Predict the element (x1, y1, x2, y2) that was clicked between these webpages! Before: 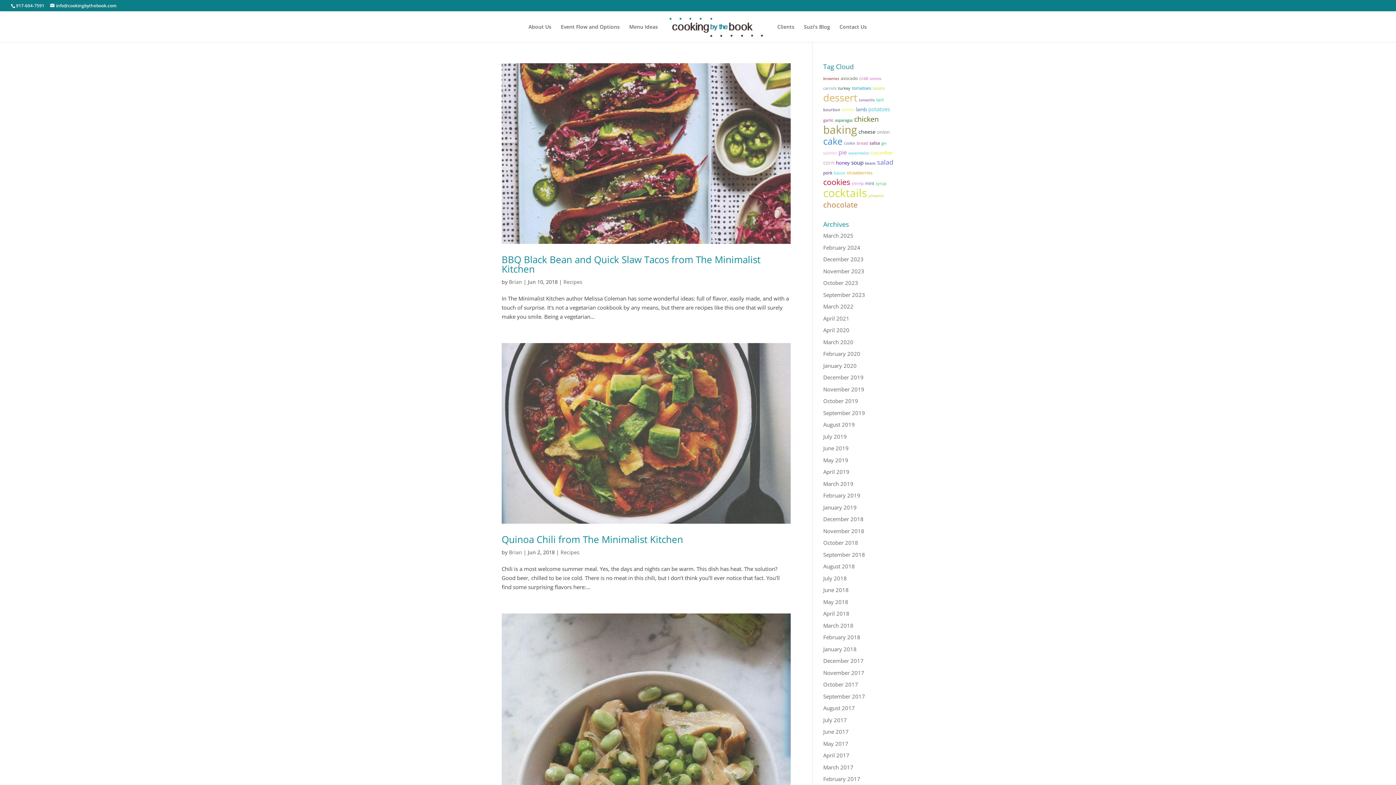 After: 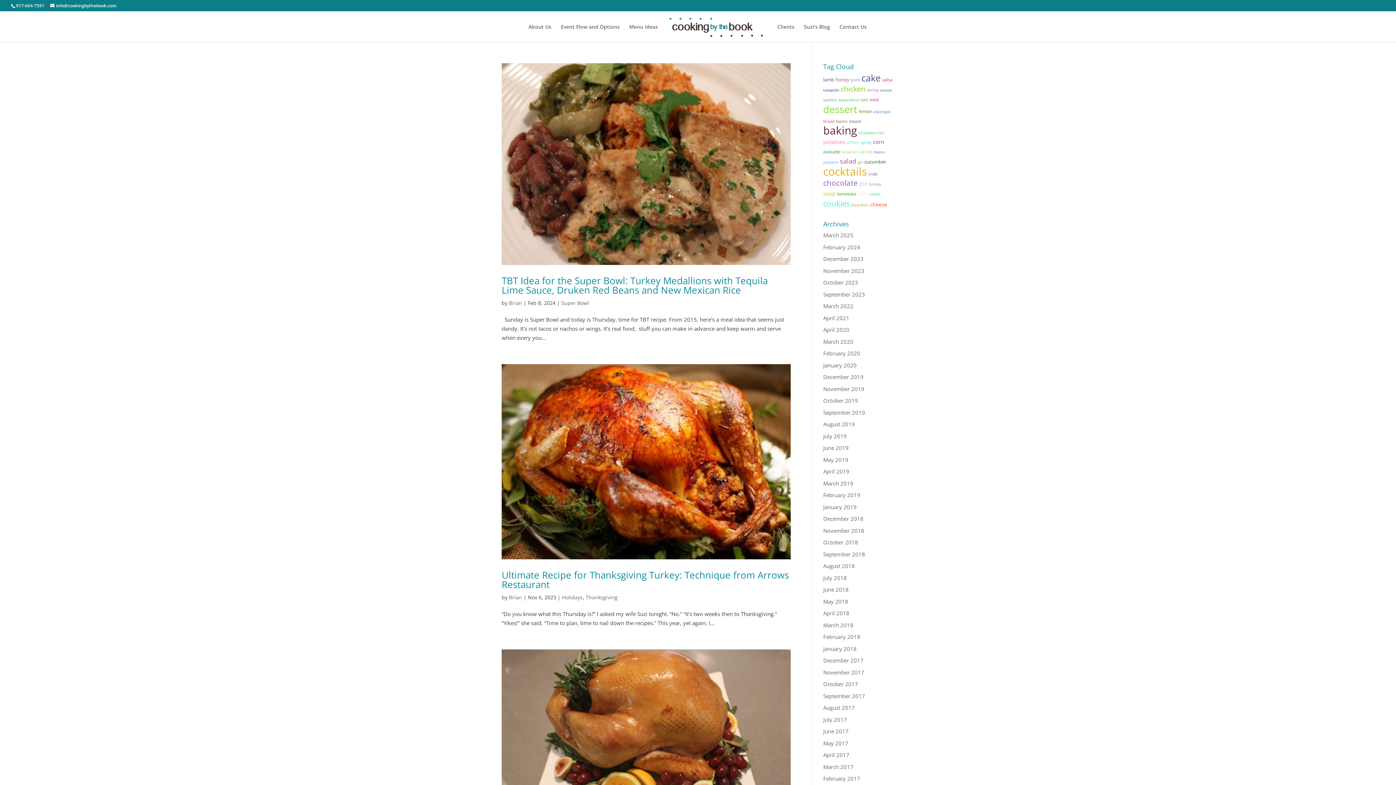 Action: label: turkey bbox: (838, 85, 850, 90)